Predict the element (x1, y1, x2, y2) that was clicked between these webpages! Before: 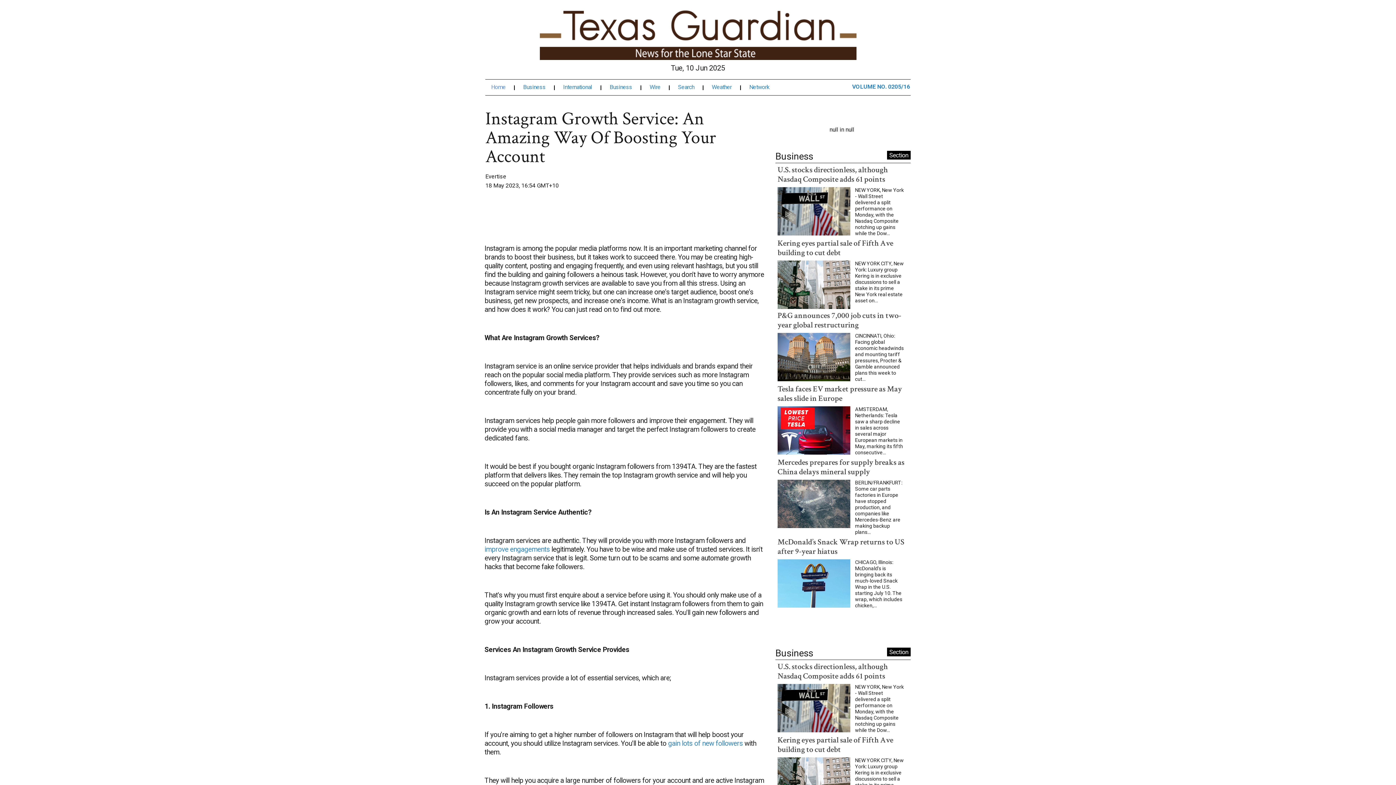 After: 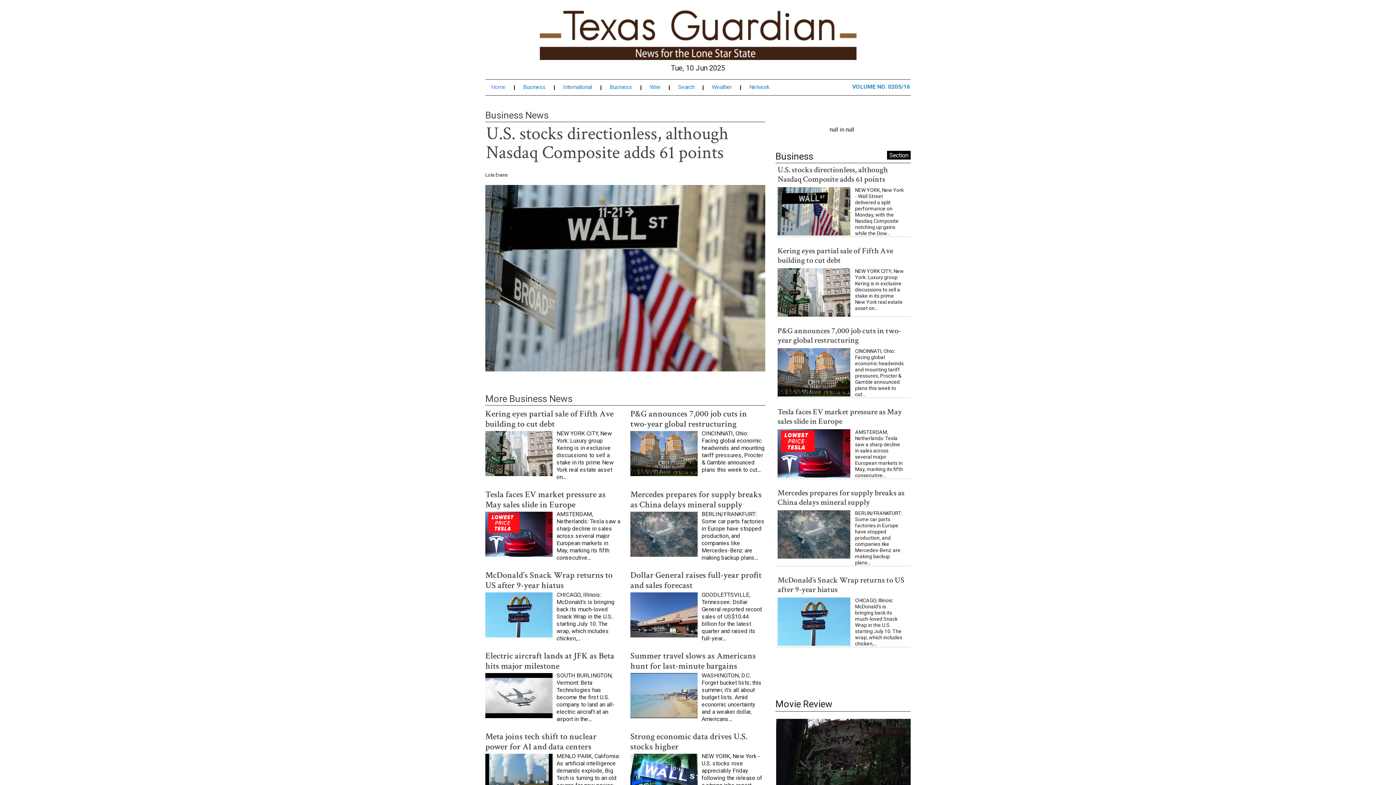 Action: bbox: (887, 137, 910, 146) label: Section